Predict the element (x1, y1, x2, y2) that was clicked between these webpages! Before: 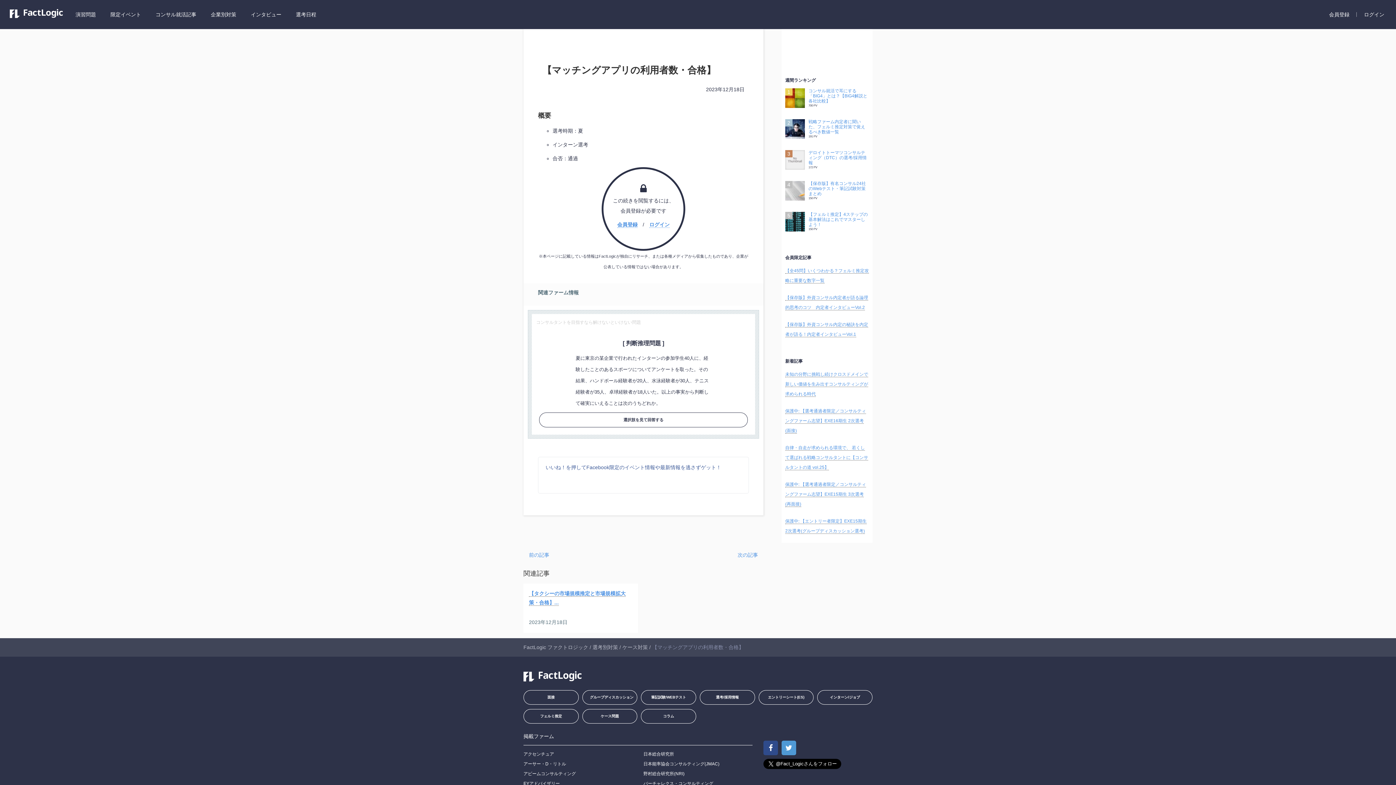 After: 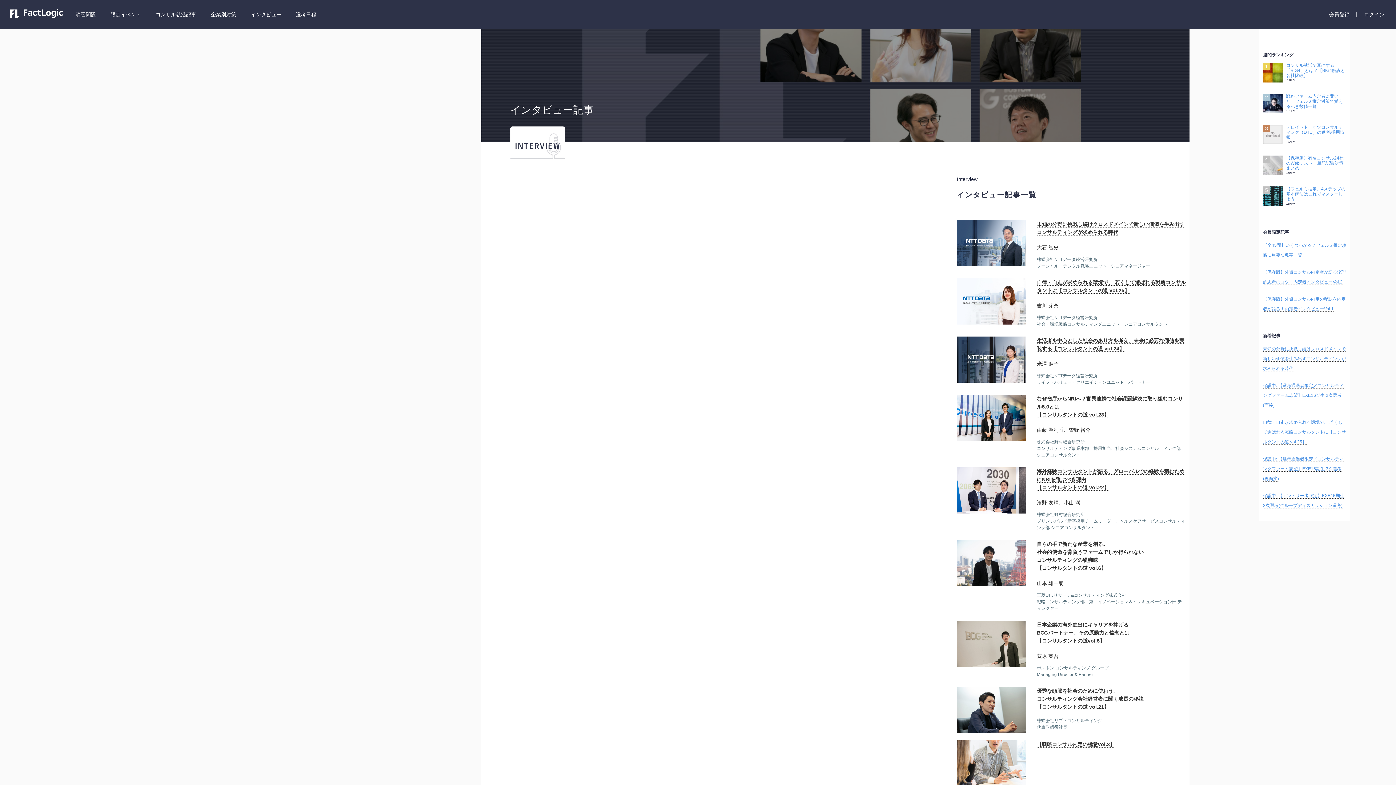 Action: bbox: (243, 0, 288, 29) label: インタビュー